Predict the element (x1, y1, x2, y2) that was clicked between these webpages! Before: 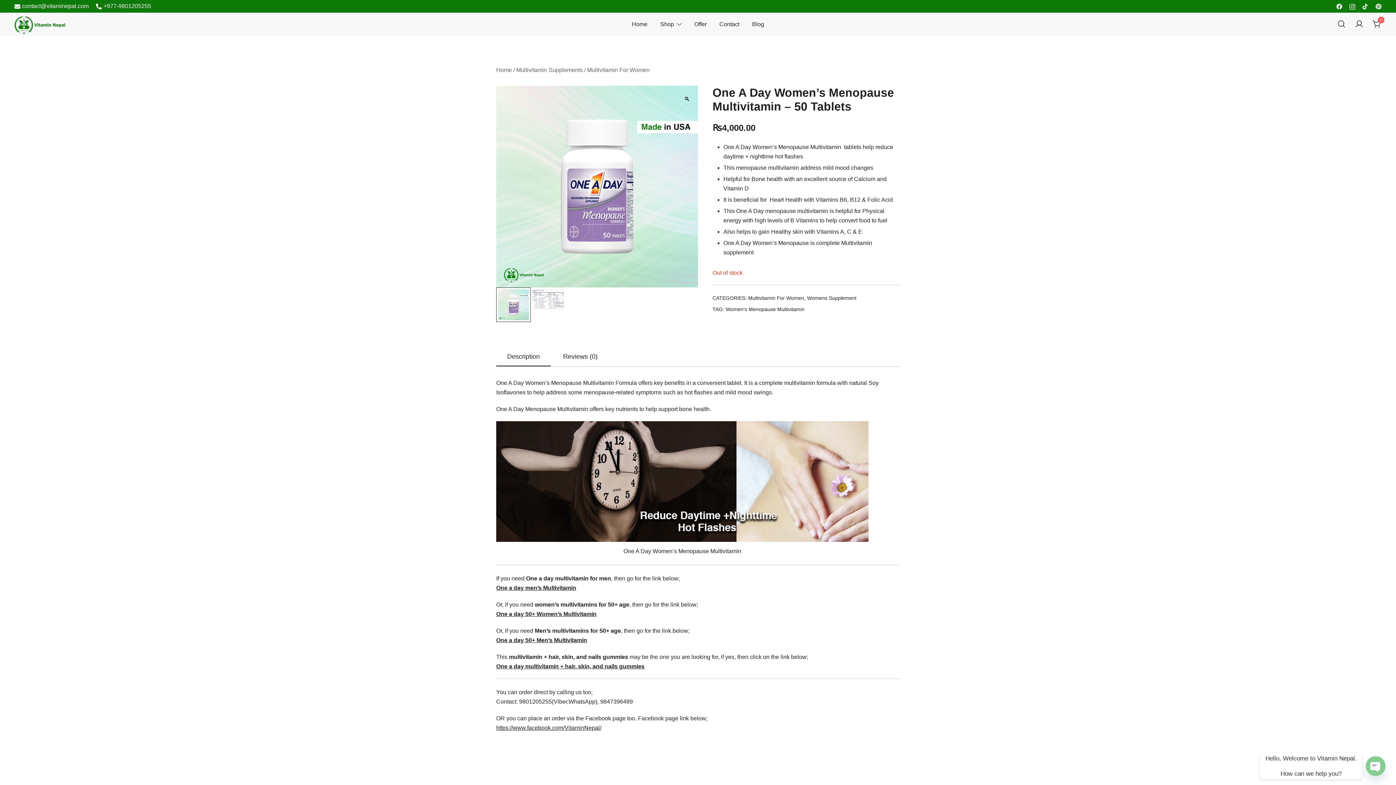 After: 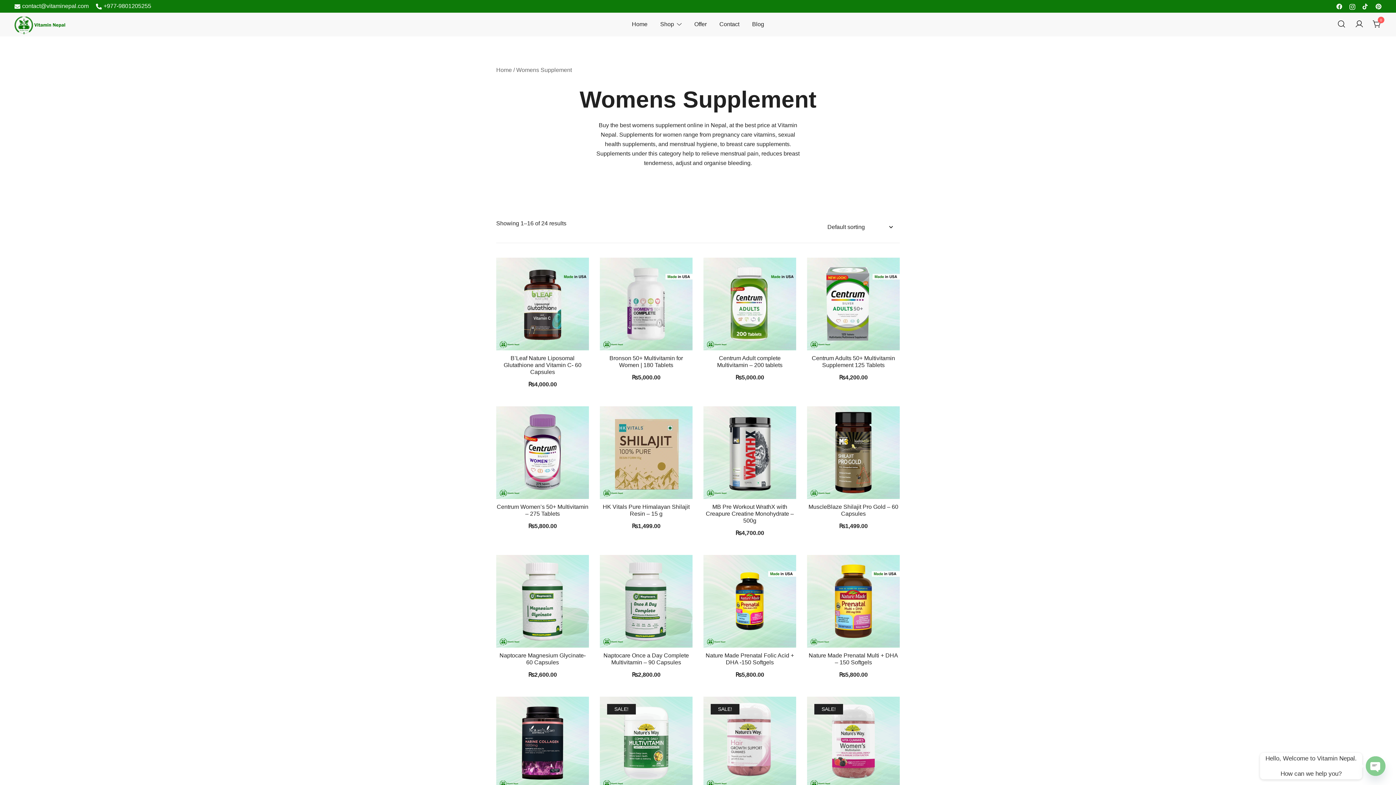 Action: bbox: (807, 295, 856, 301) label: Womens Supplement